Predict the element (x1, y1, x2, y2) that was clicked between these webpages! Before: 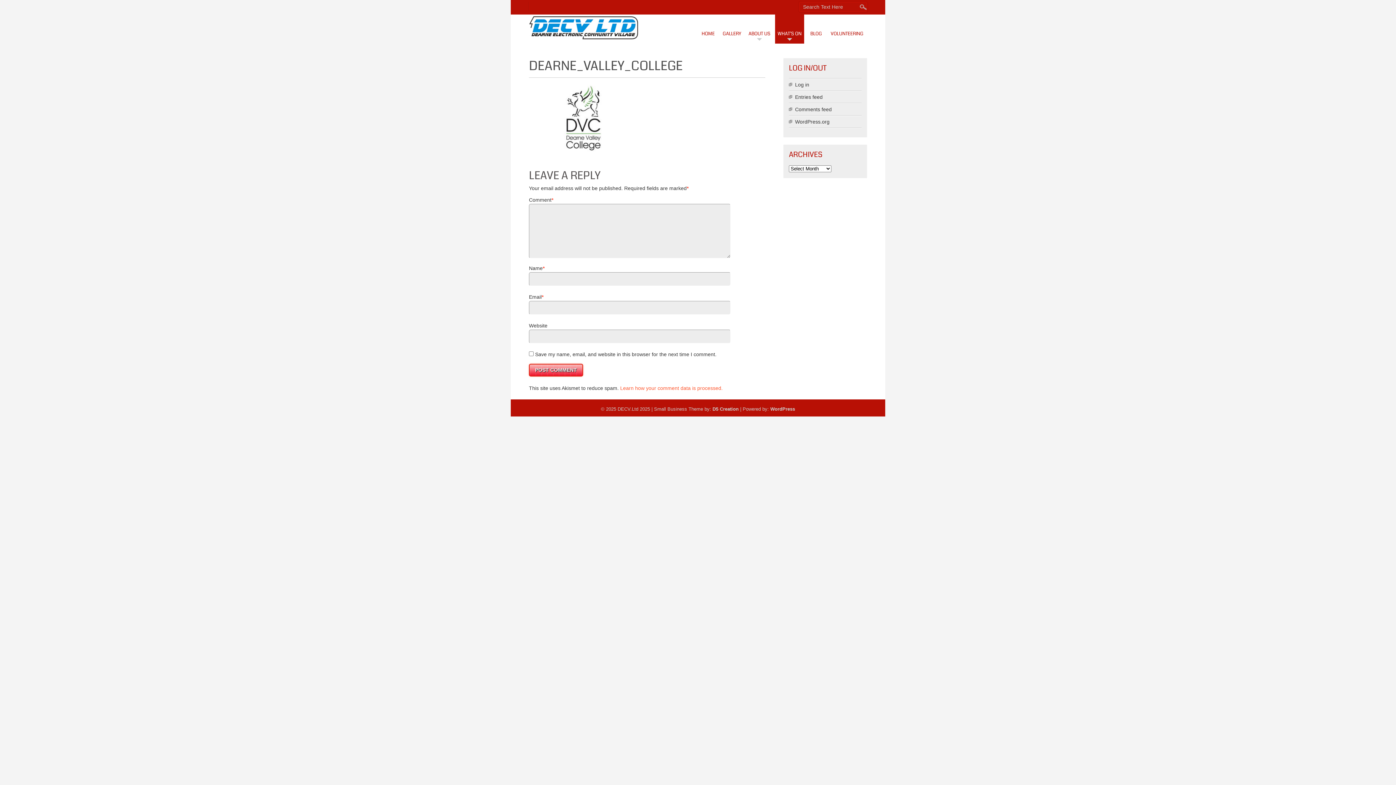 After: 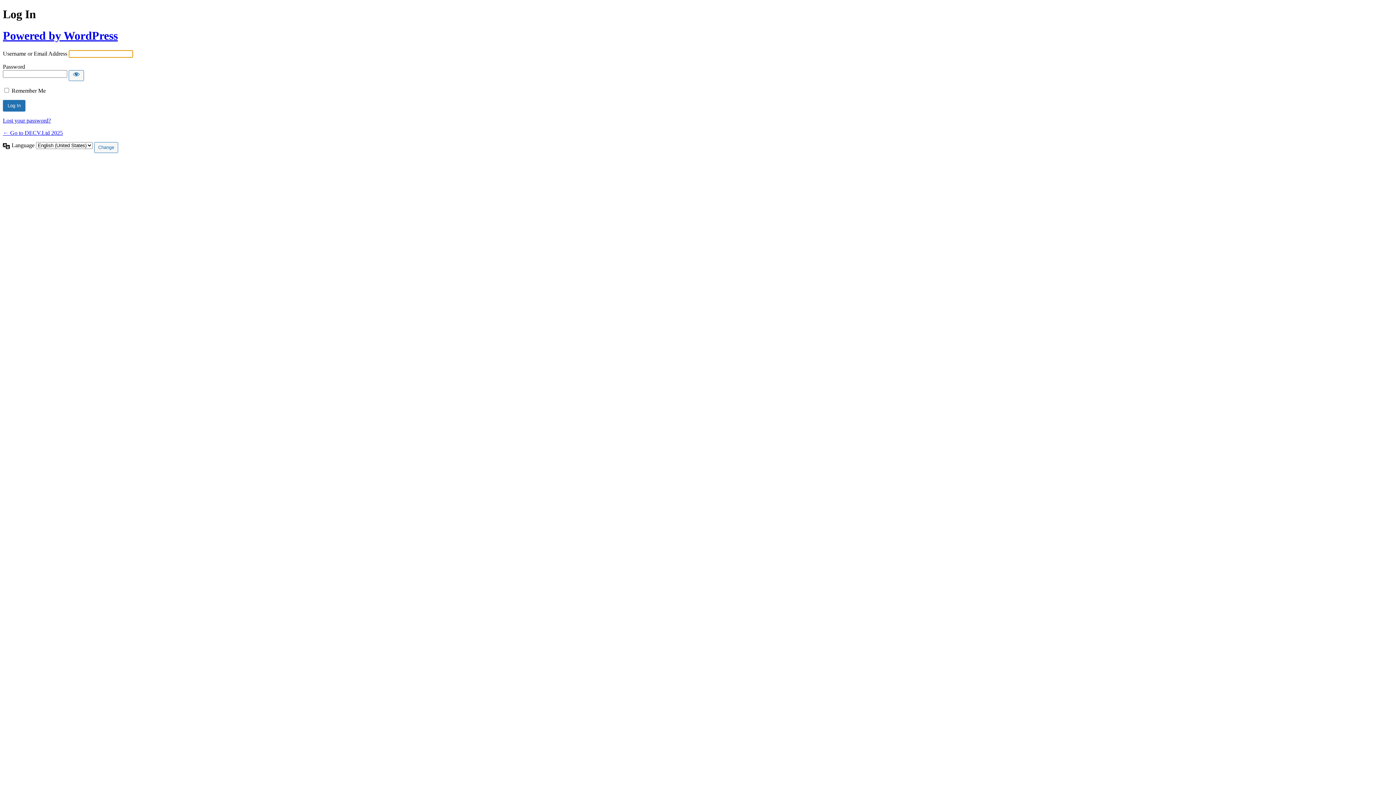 Action: bbox: (795, 81, 809, 87) label: Log in